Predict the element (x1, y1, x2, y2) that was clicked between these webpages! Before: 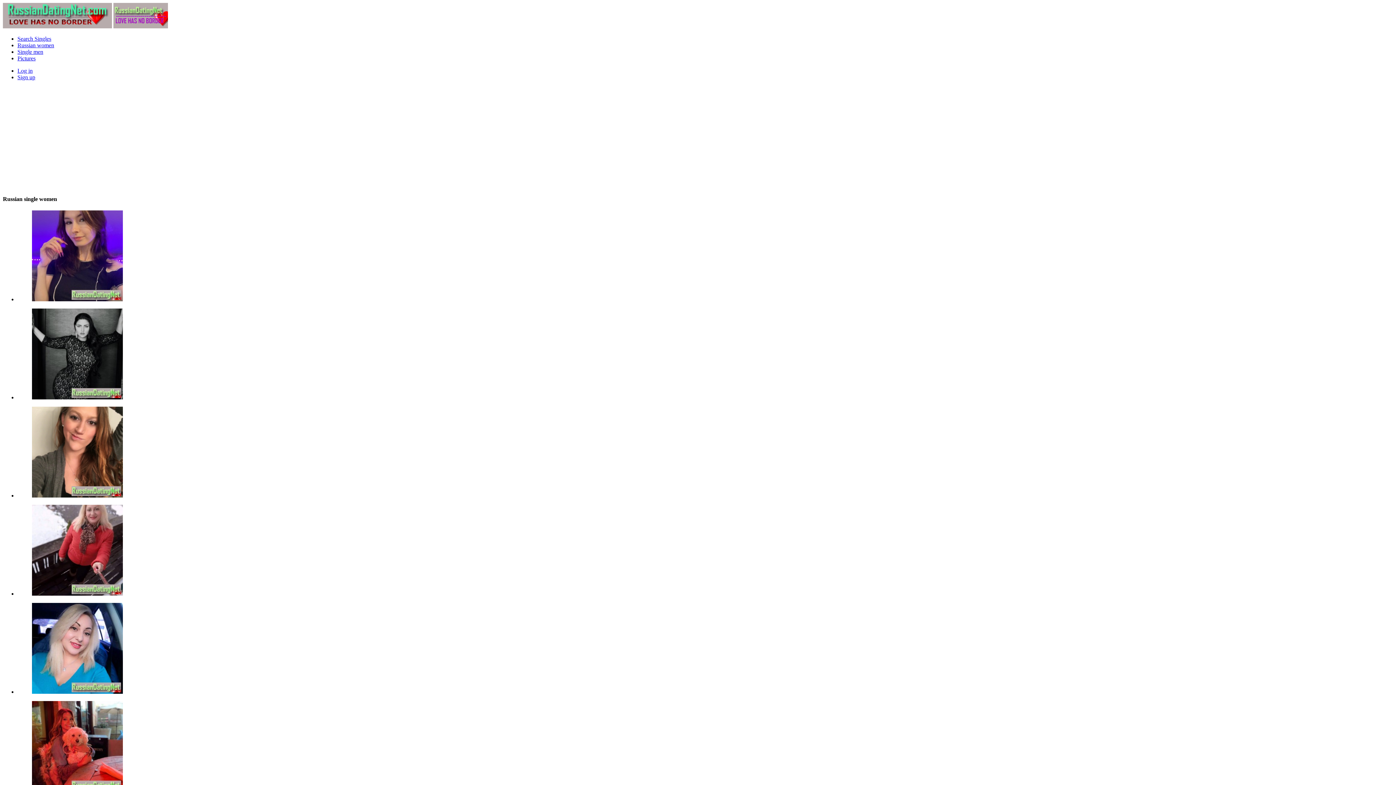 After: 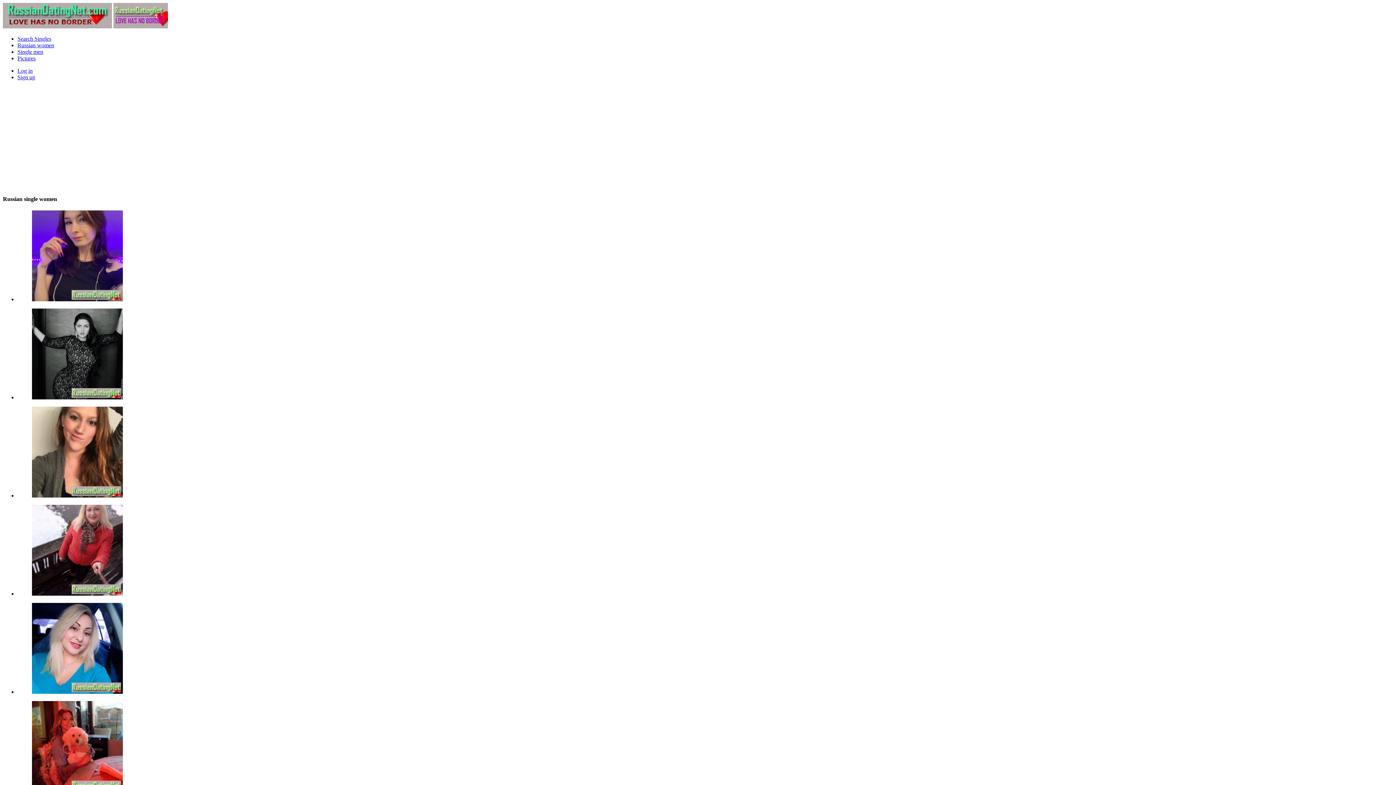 Action: label: Single men bbox: (17, 48, 43, 54)